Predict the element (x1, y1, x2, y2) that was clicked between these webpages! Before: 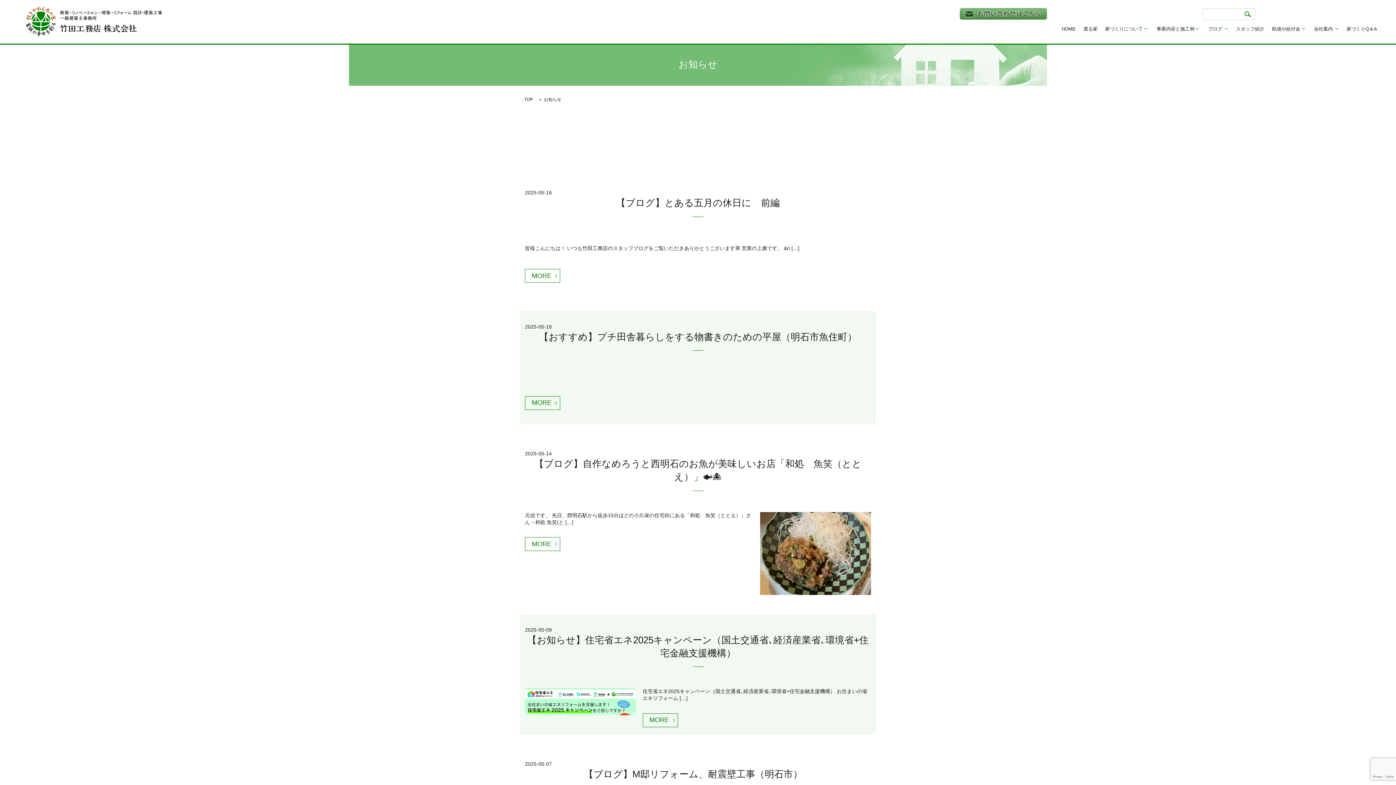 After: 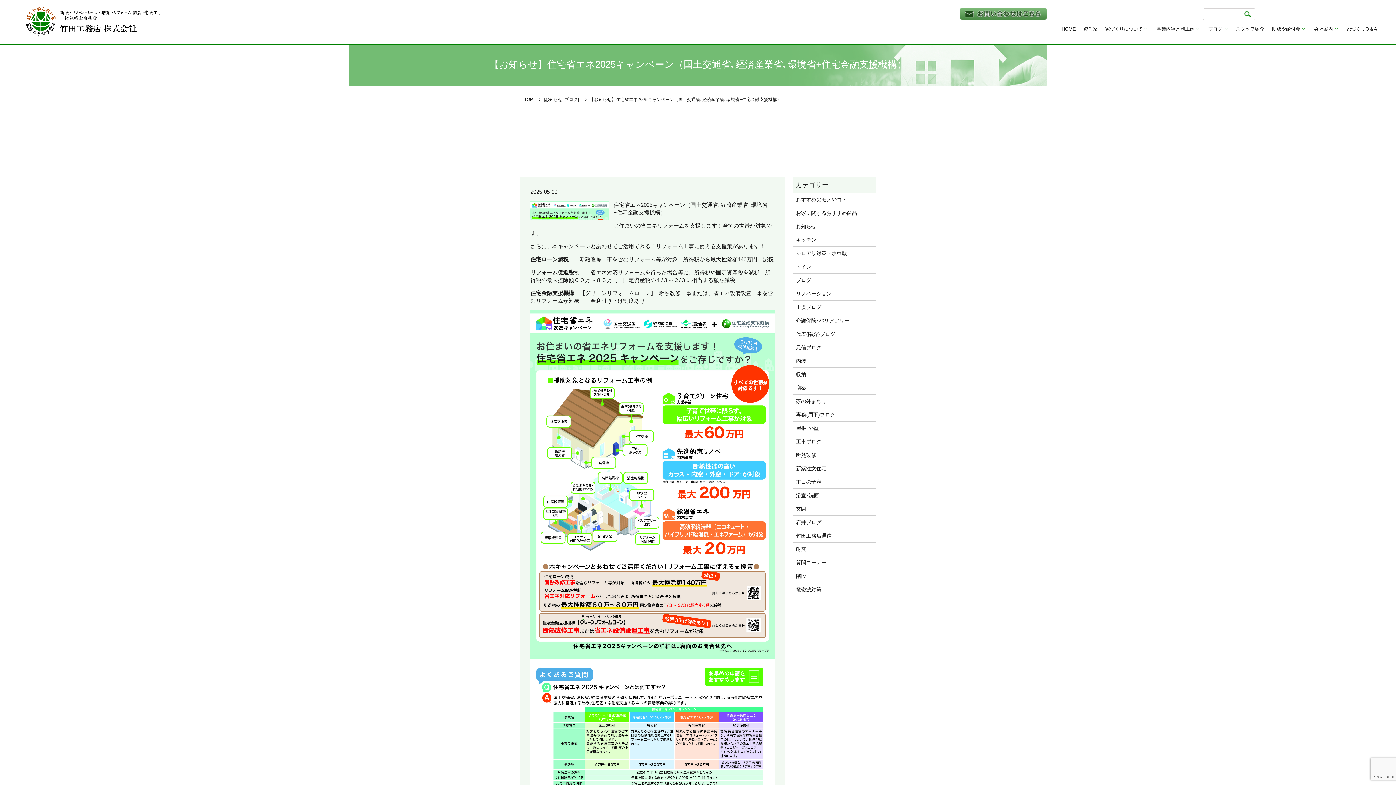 Action: label: MORE bbox: (642, 713, 678, 727)